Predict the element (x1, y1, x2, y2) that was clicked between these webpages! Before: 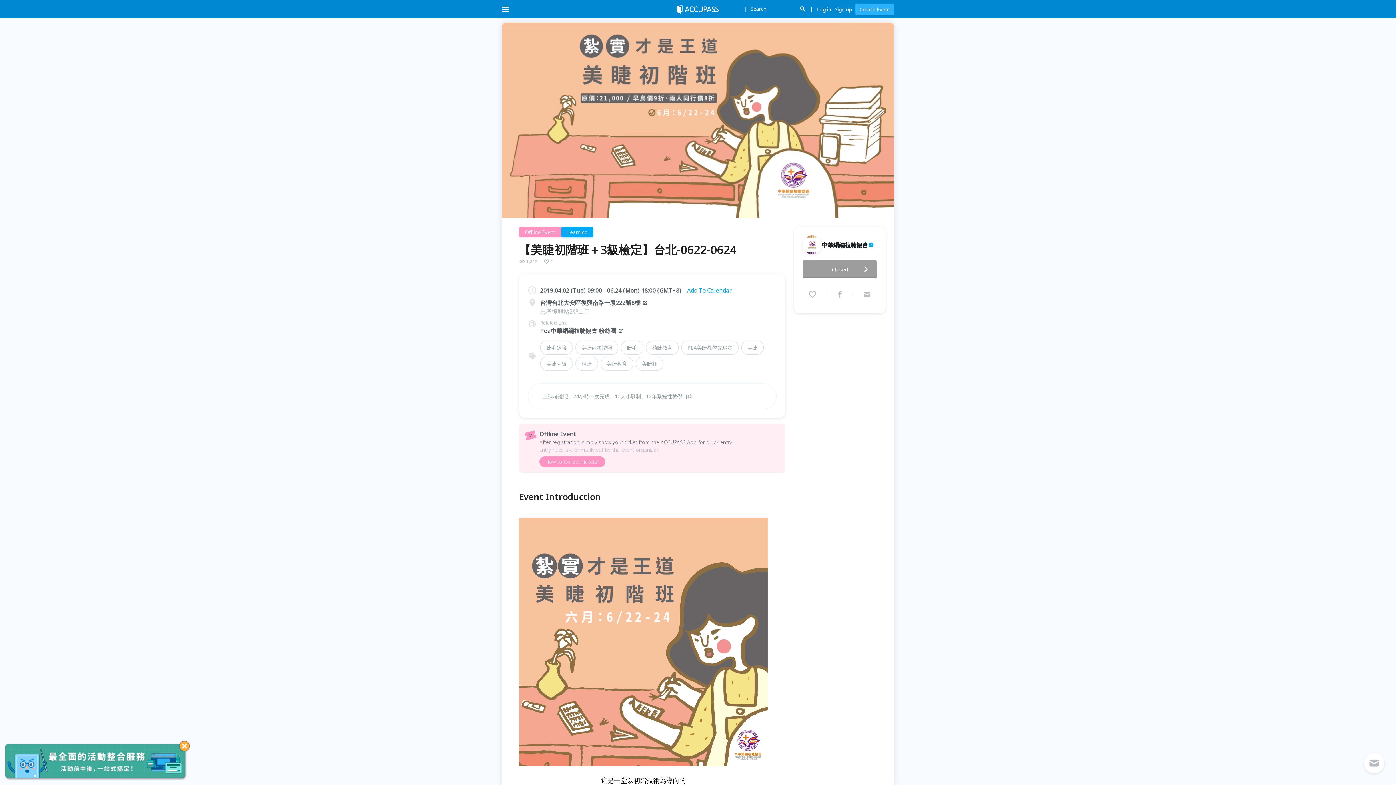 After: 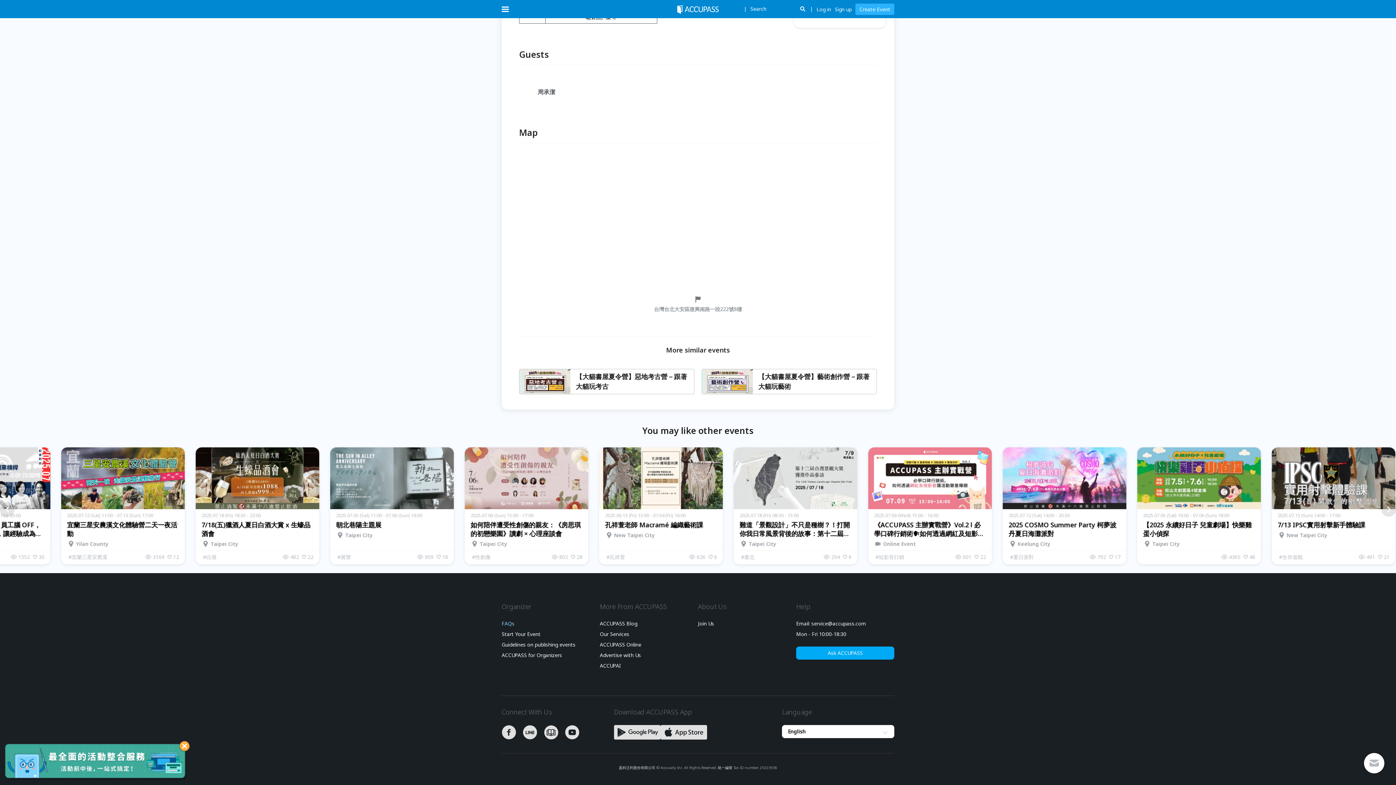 Action: label: FAQs bbox: (501, 417, 514, 422)